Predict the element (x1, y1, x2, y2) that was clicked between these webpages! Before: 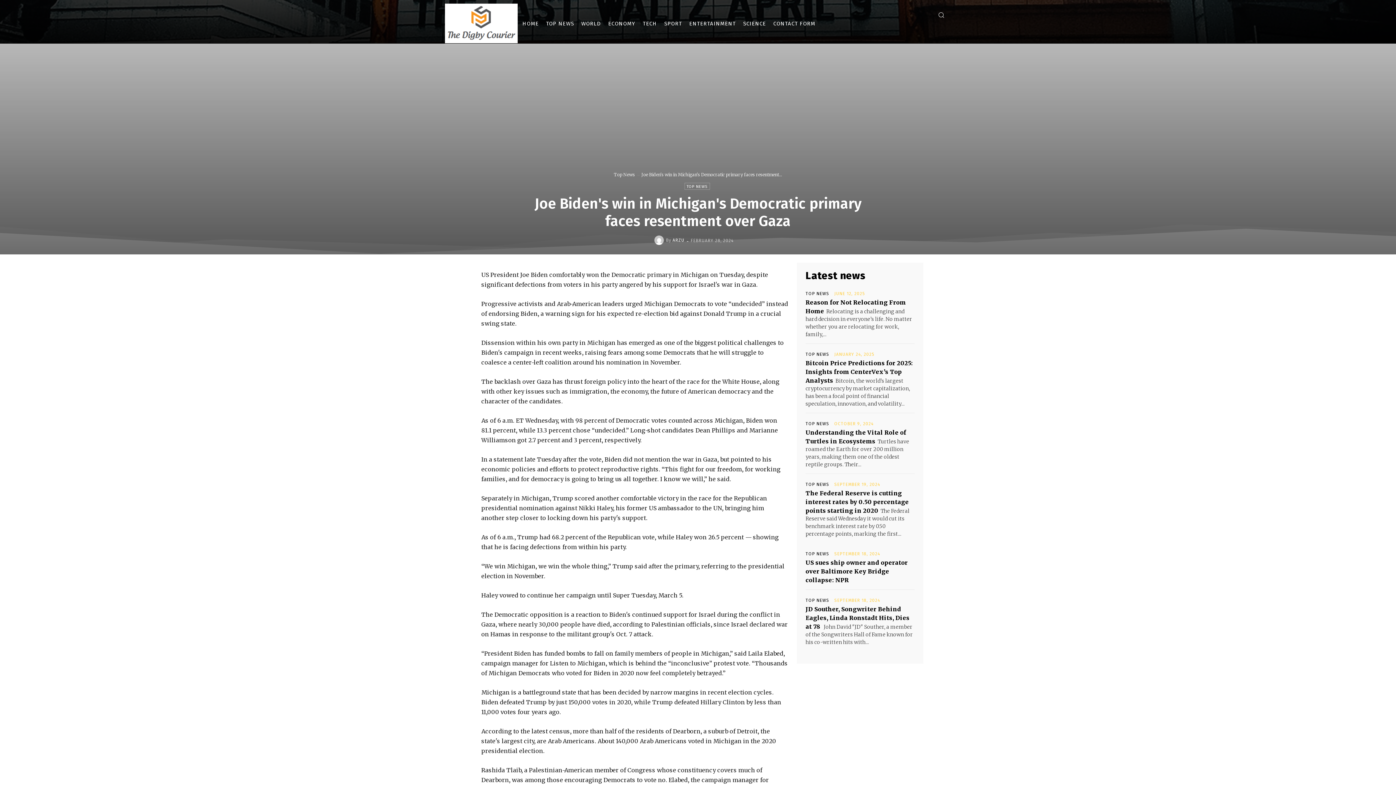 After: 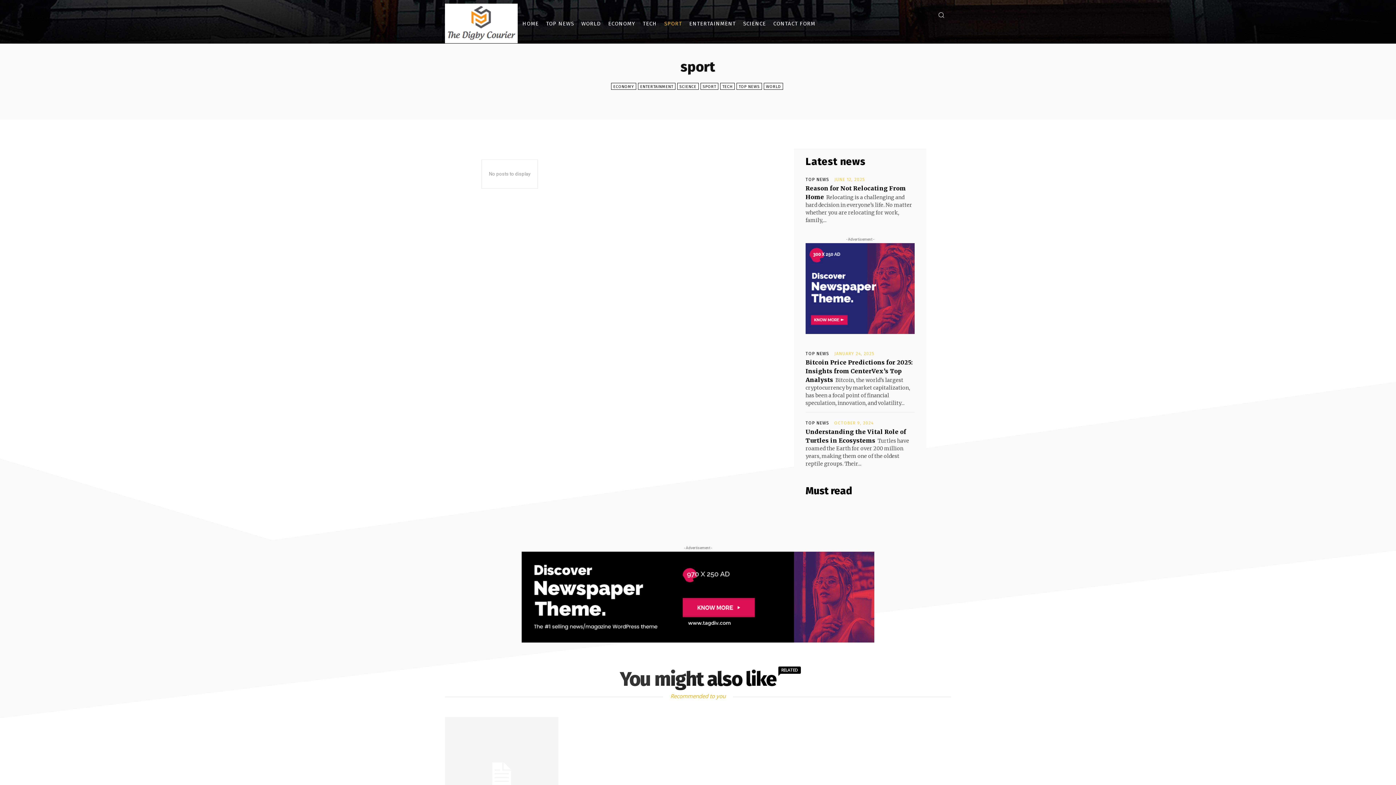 Action: label: SPORT bbox: (660, 12, 685, 34)